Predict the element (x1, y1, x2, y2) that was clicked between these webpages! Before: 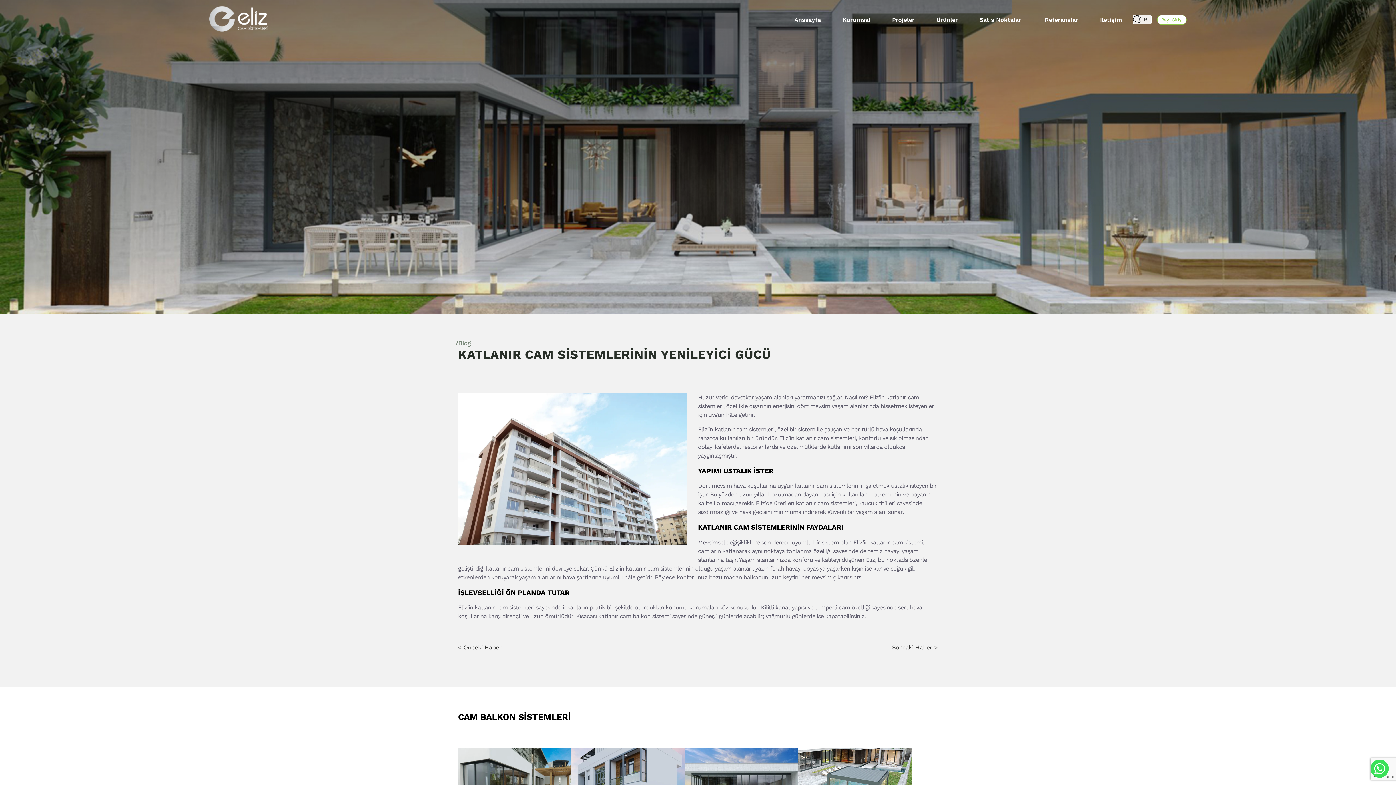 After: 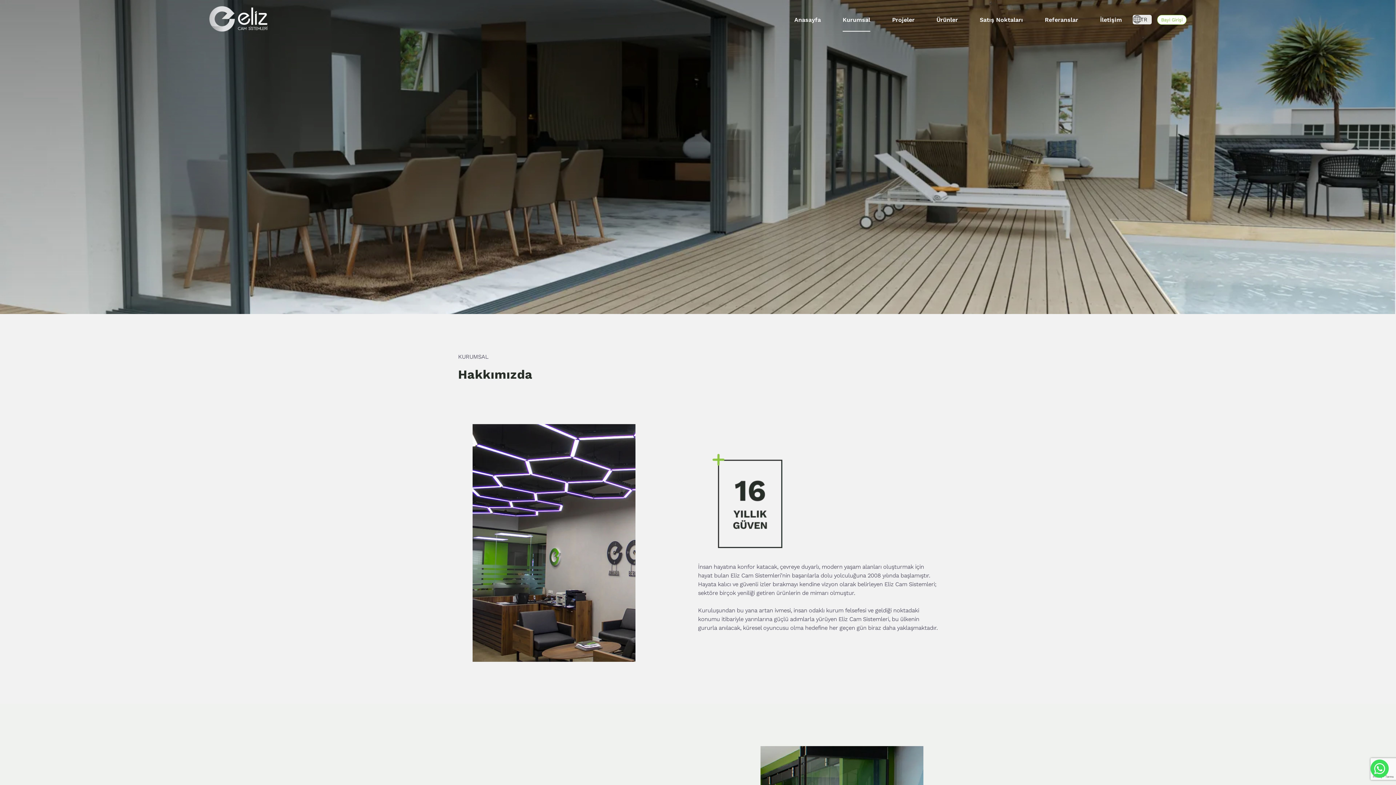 Action: label: Kurumsal bbox: (841, 7, 872, 31)